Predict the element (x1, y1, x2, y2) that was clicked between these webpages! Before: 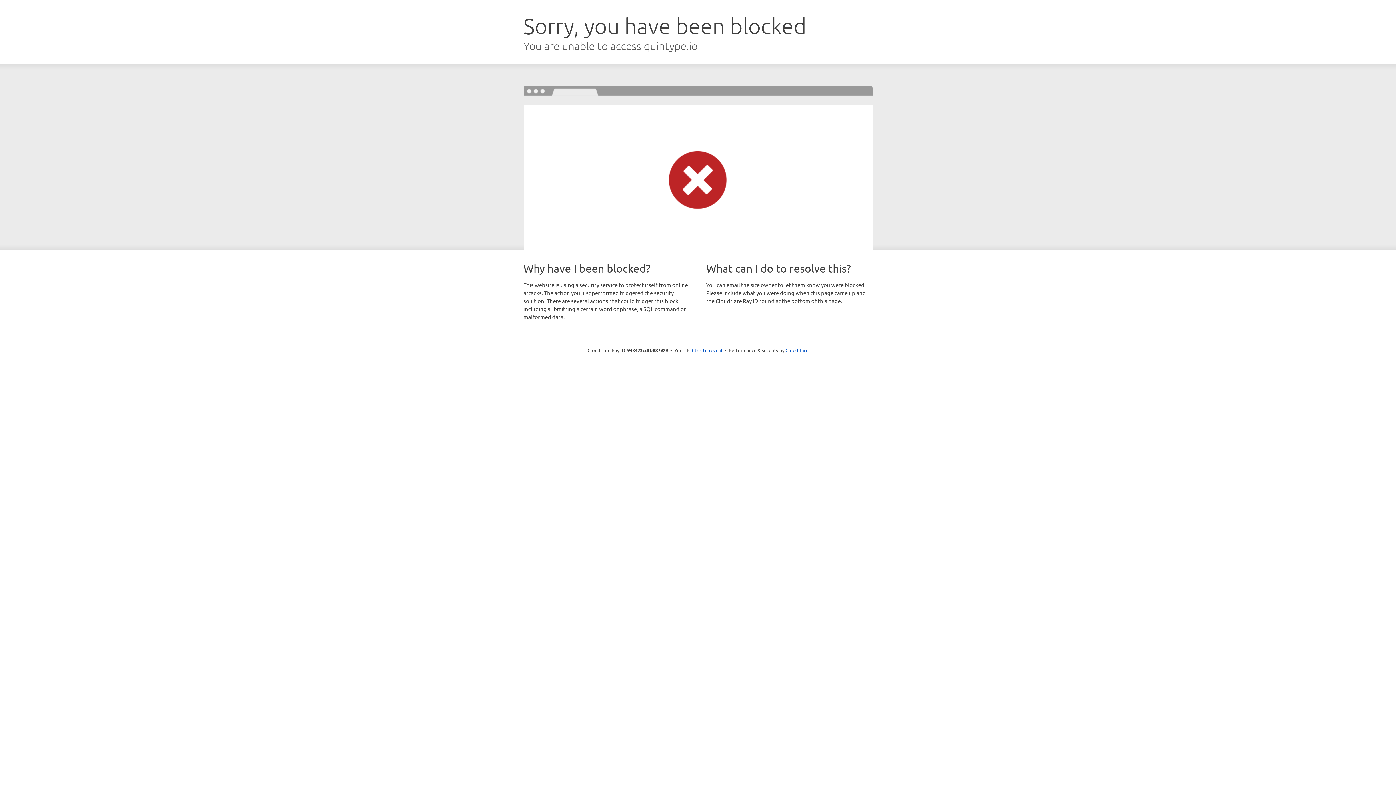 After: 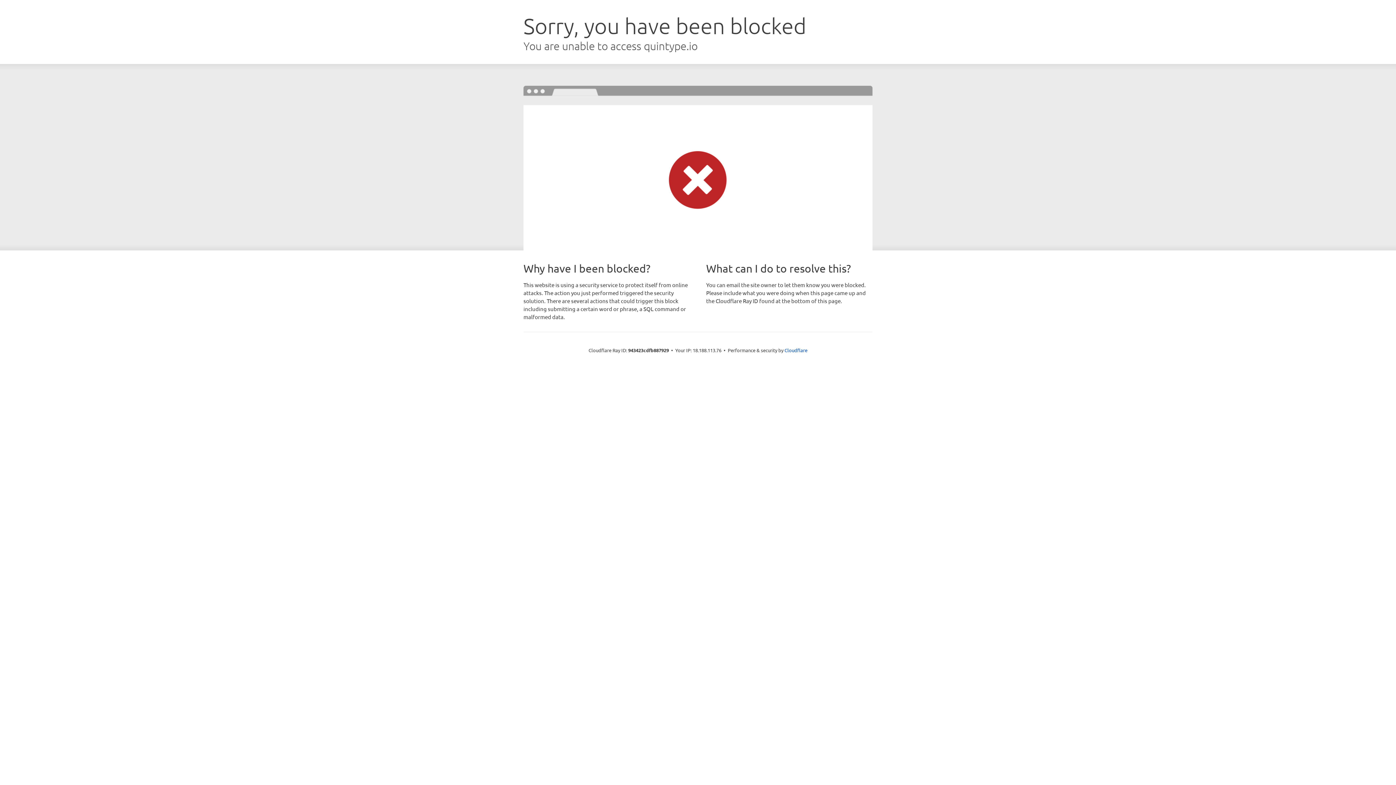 Action: label: Click to reveal bbox: (692, 346, 722, 353)